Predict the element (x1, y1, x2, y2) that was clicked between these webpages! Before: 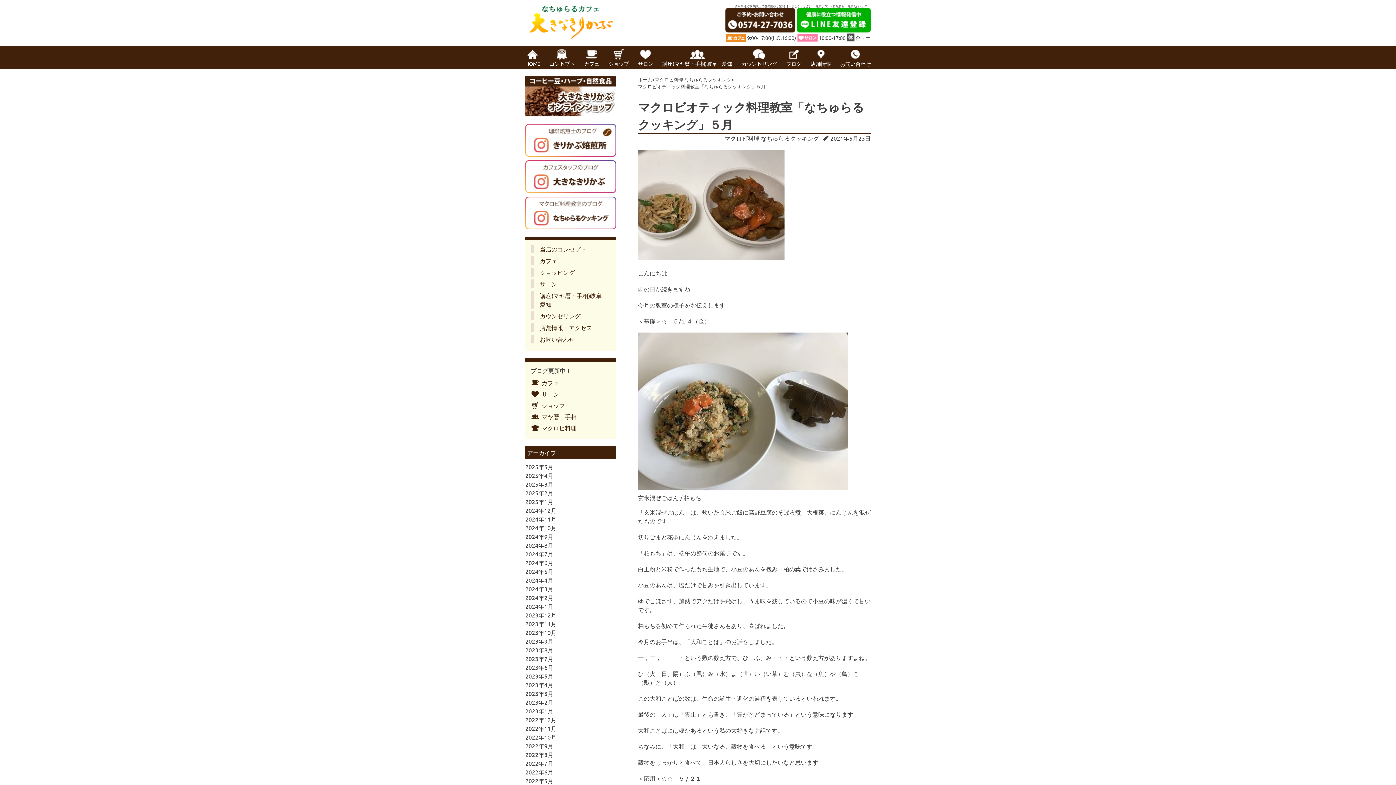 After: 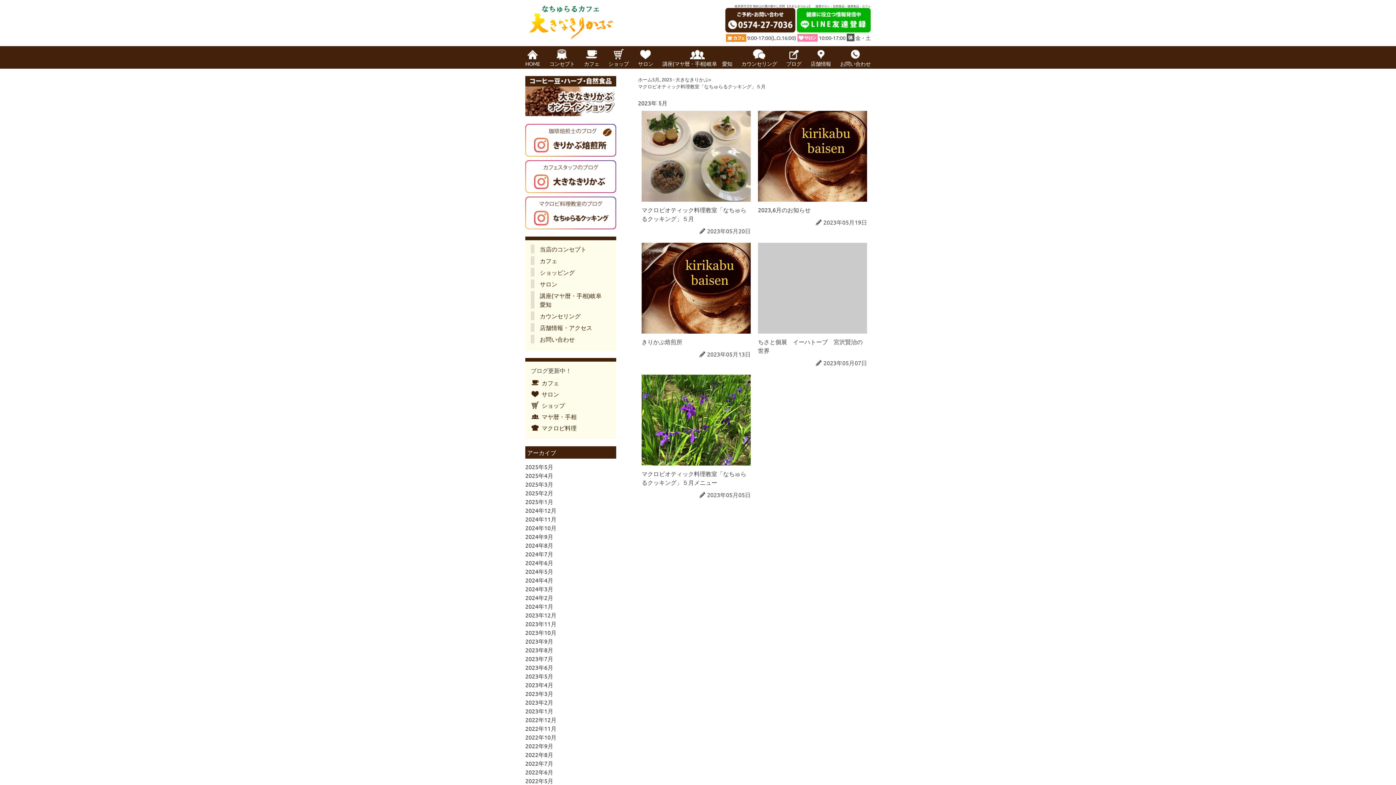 Action: bbox: (525, 672, 553, 680) label: 2023年5月